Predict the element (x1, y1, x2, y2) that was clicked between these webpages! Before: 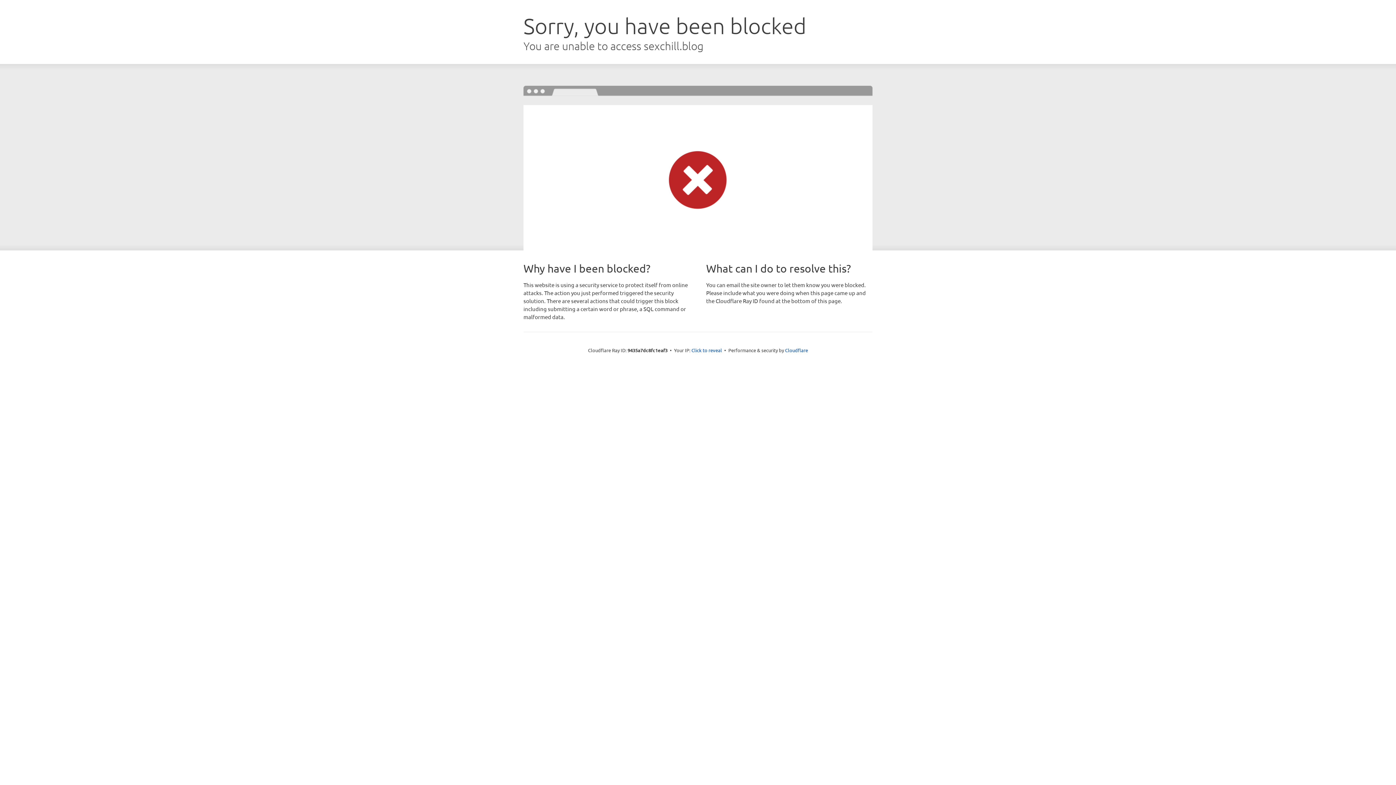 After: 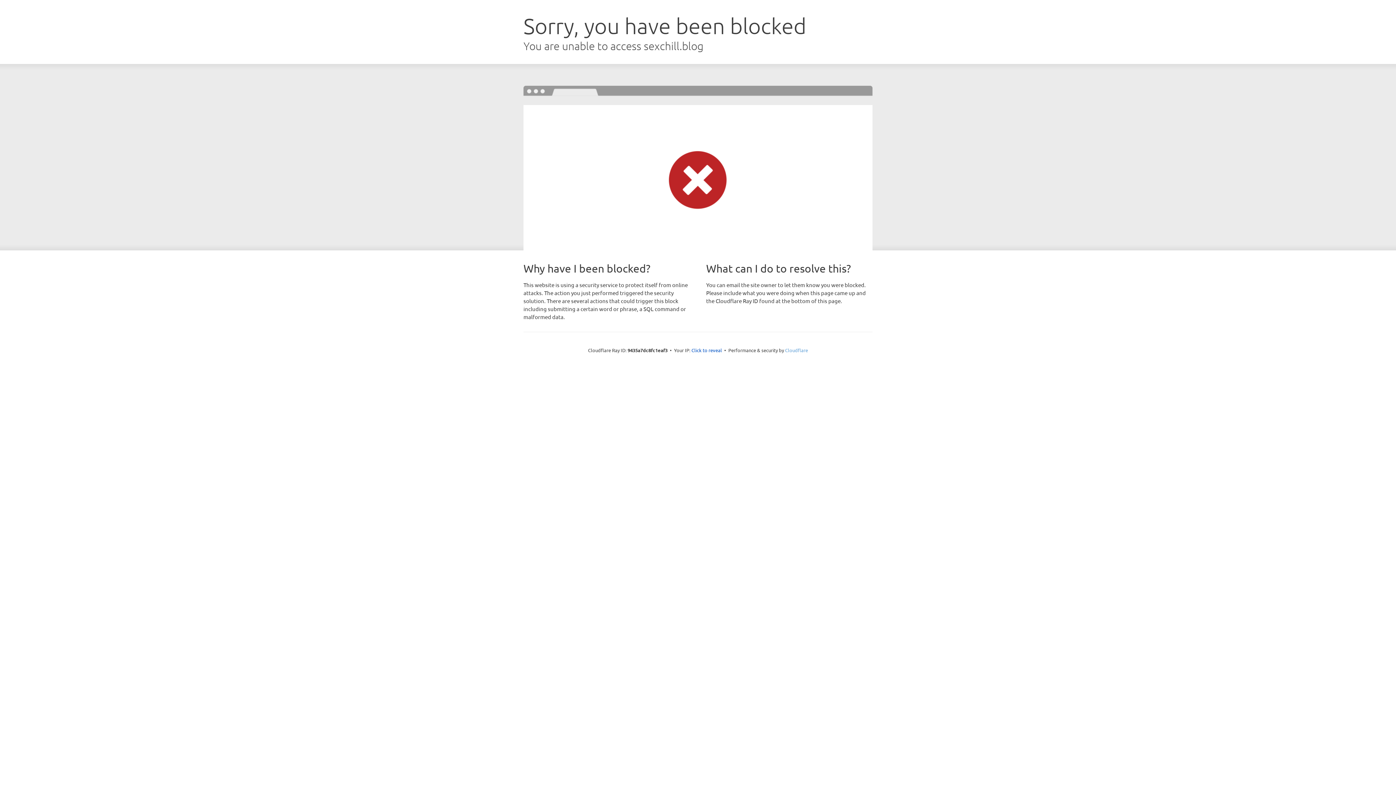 Action: label: Cloudflare bbox: (785, 347, 808, 353)